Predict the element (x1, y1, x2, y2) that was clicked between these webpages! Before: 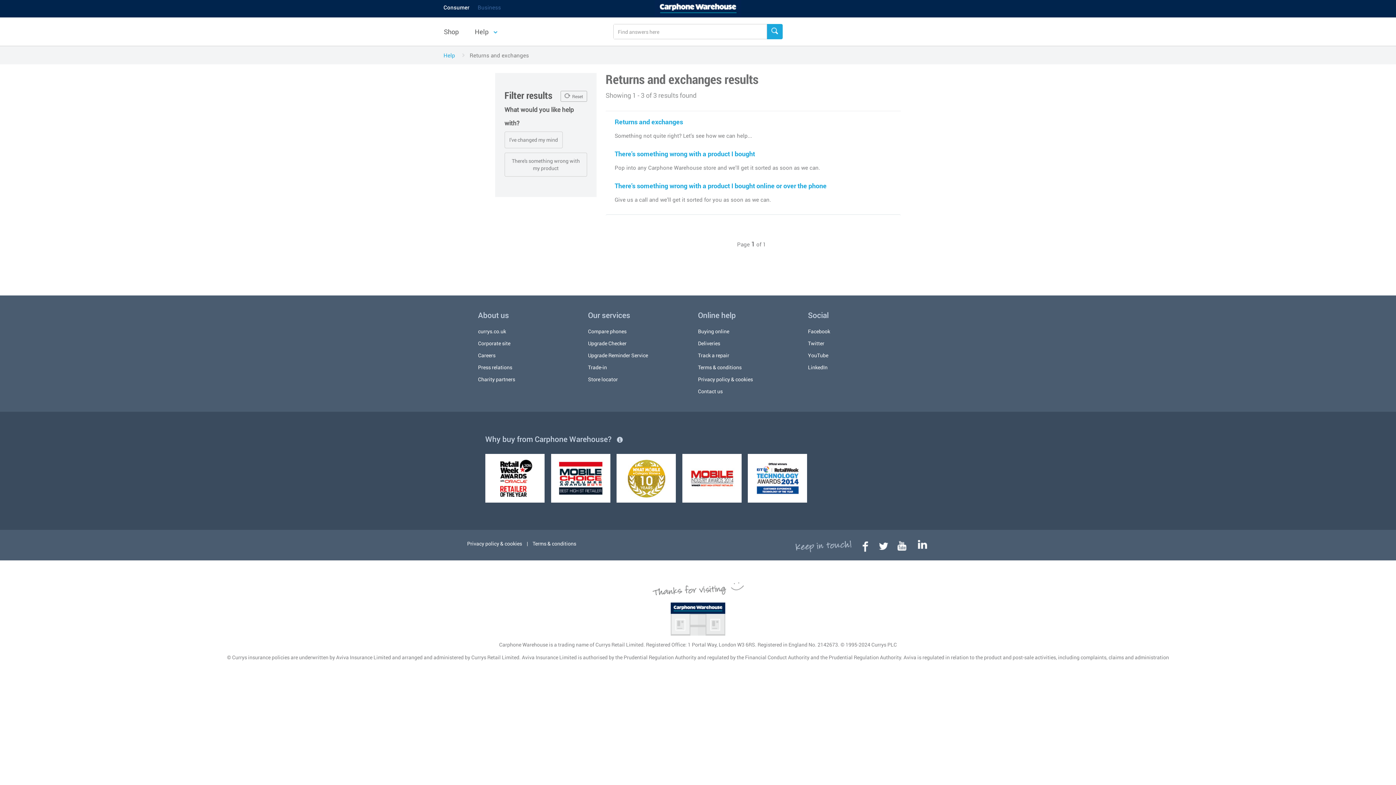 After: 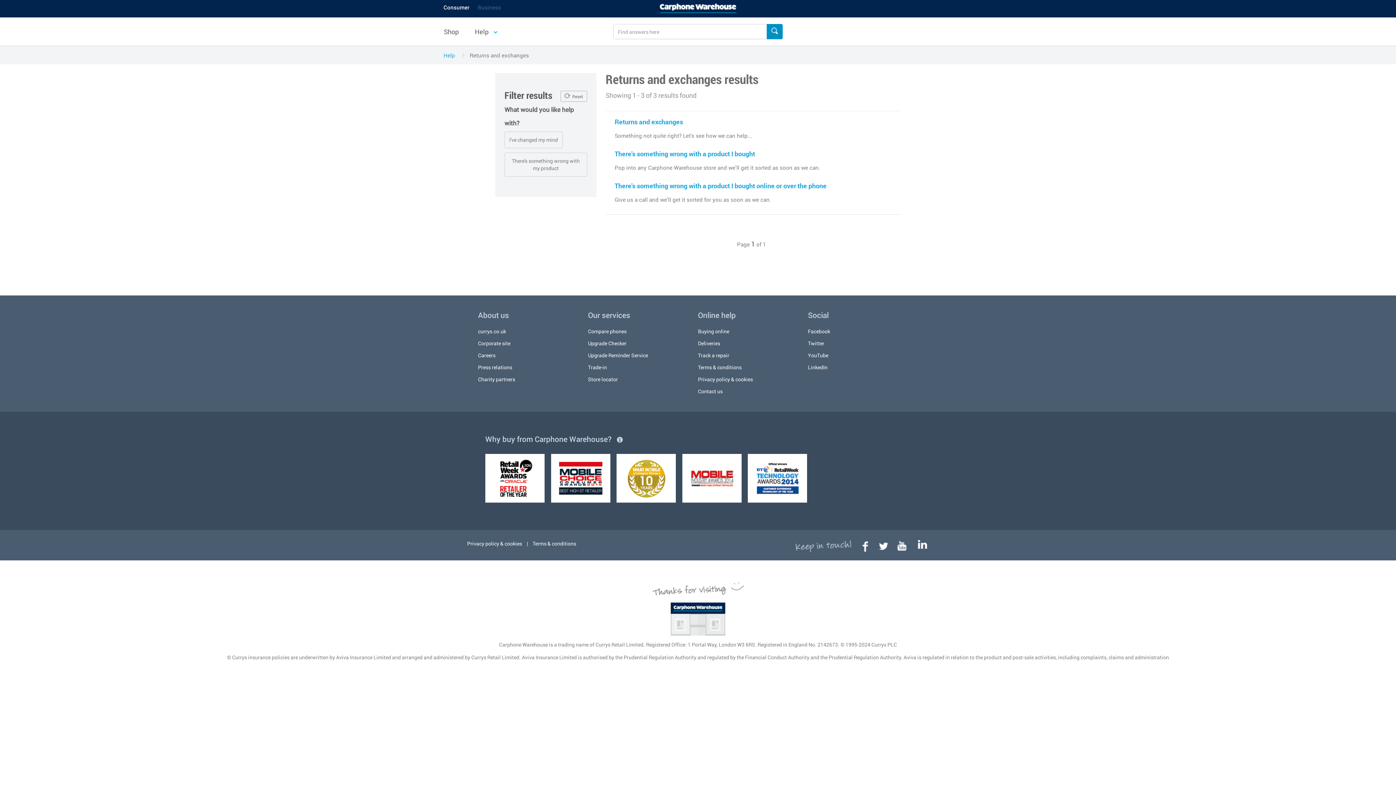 Action: bbox: (766, 24, 782, 39)